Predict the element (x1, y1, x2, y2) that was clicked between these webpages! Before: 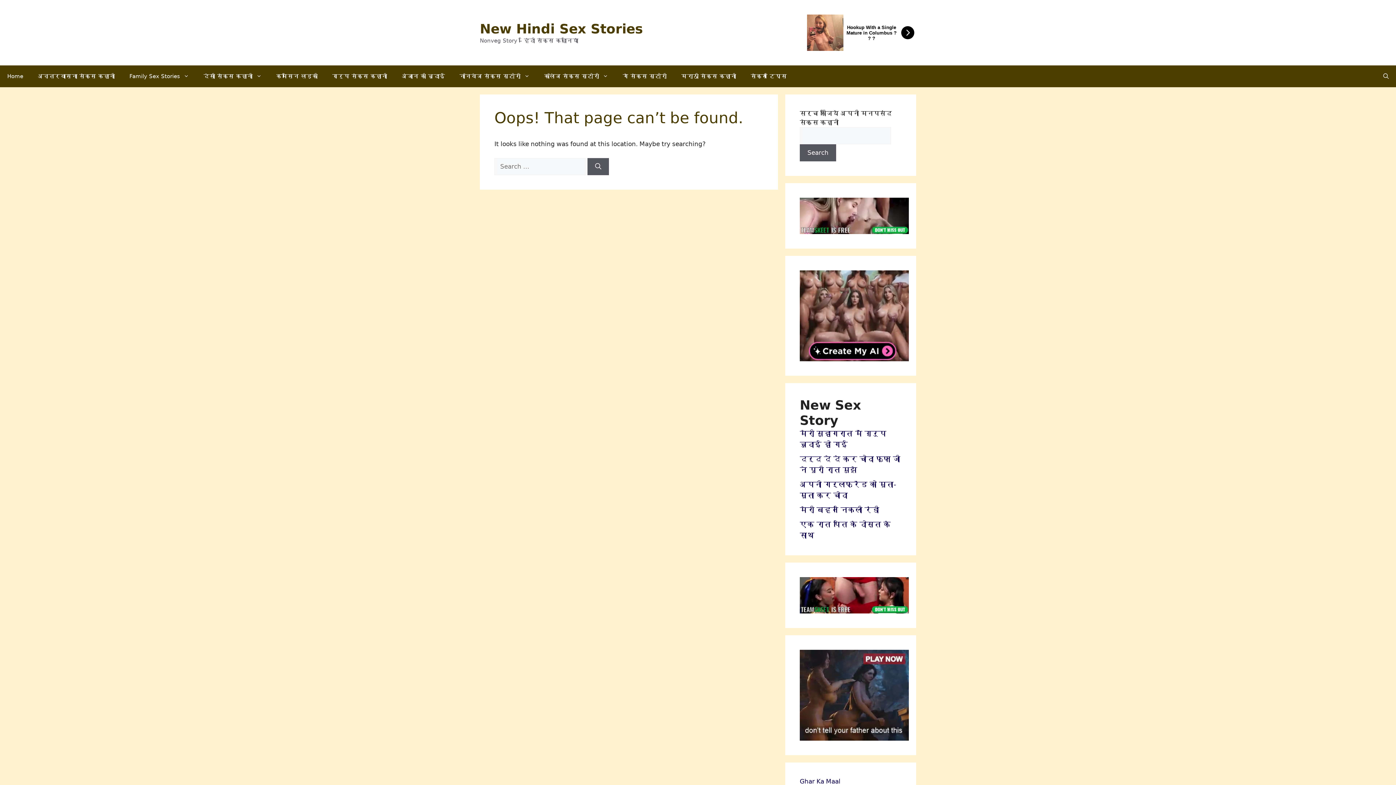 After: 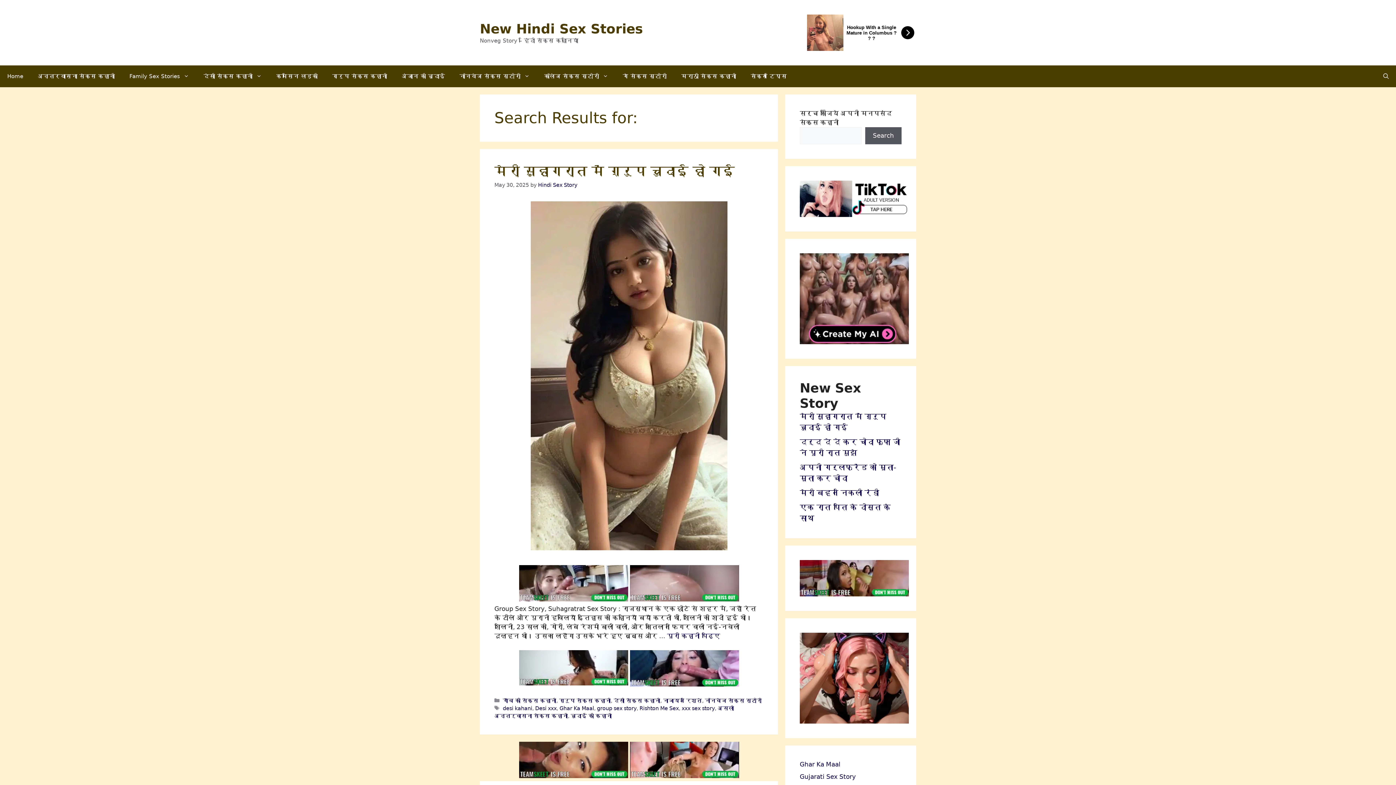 Action: bbox: (587, 158, 609, 175) label: Search